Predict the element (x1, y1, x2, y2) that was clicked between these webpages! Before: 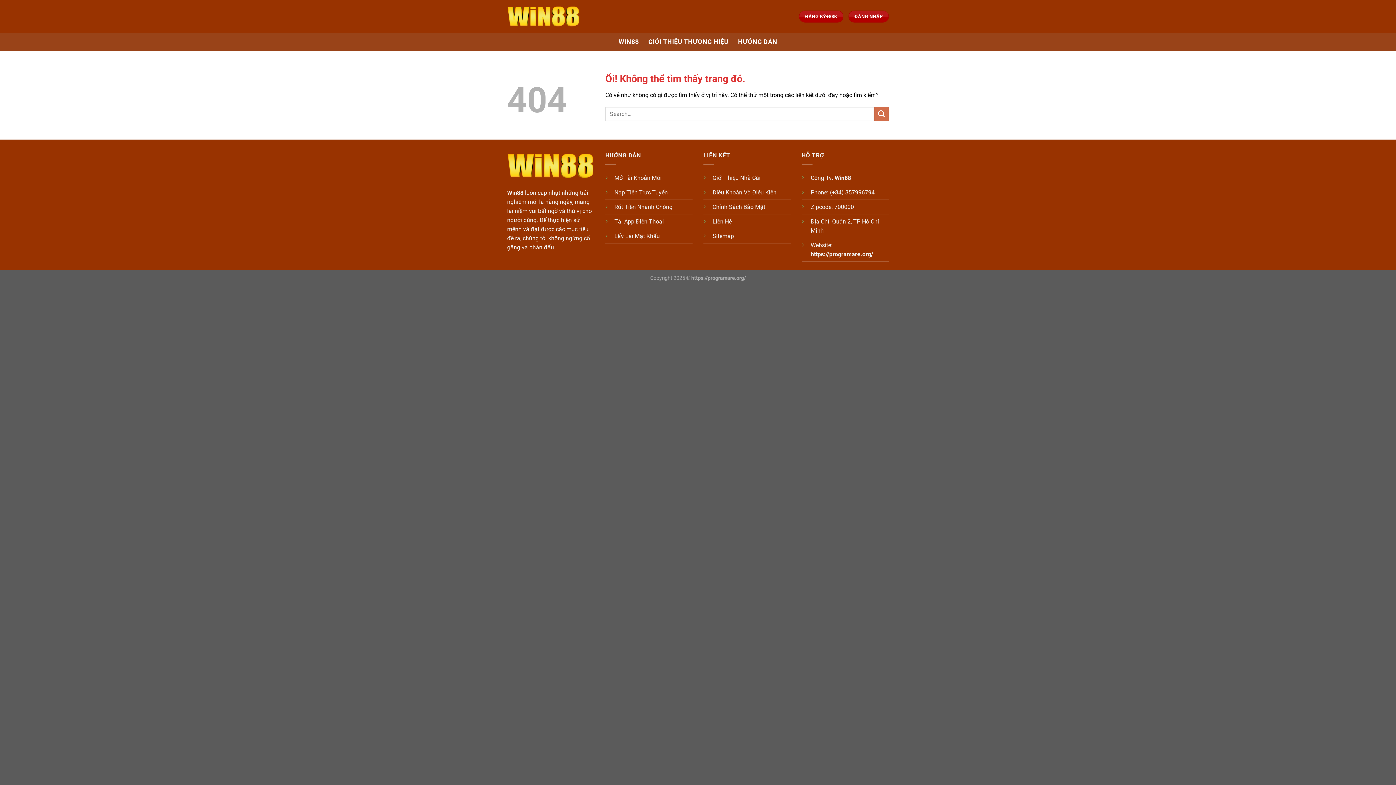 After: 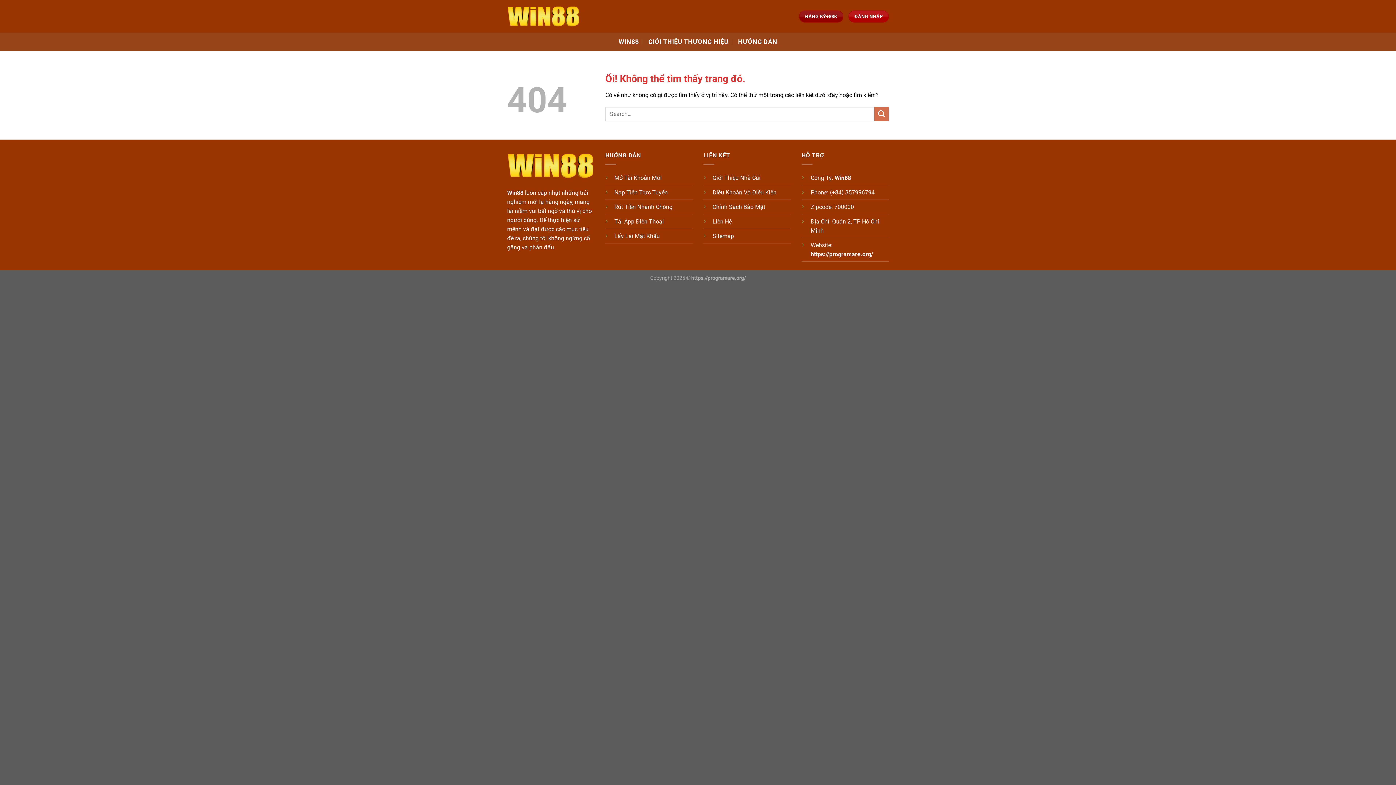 Action: label: ĐĂNG KÝ+88K bbox: (799, 10, 843, 22)